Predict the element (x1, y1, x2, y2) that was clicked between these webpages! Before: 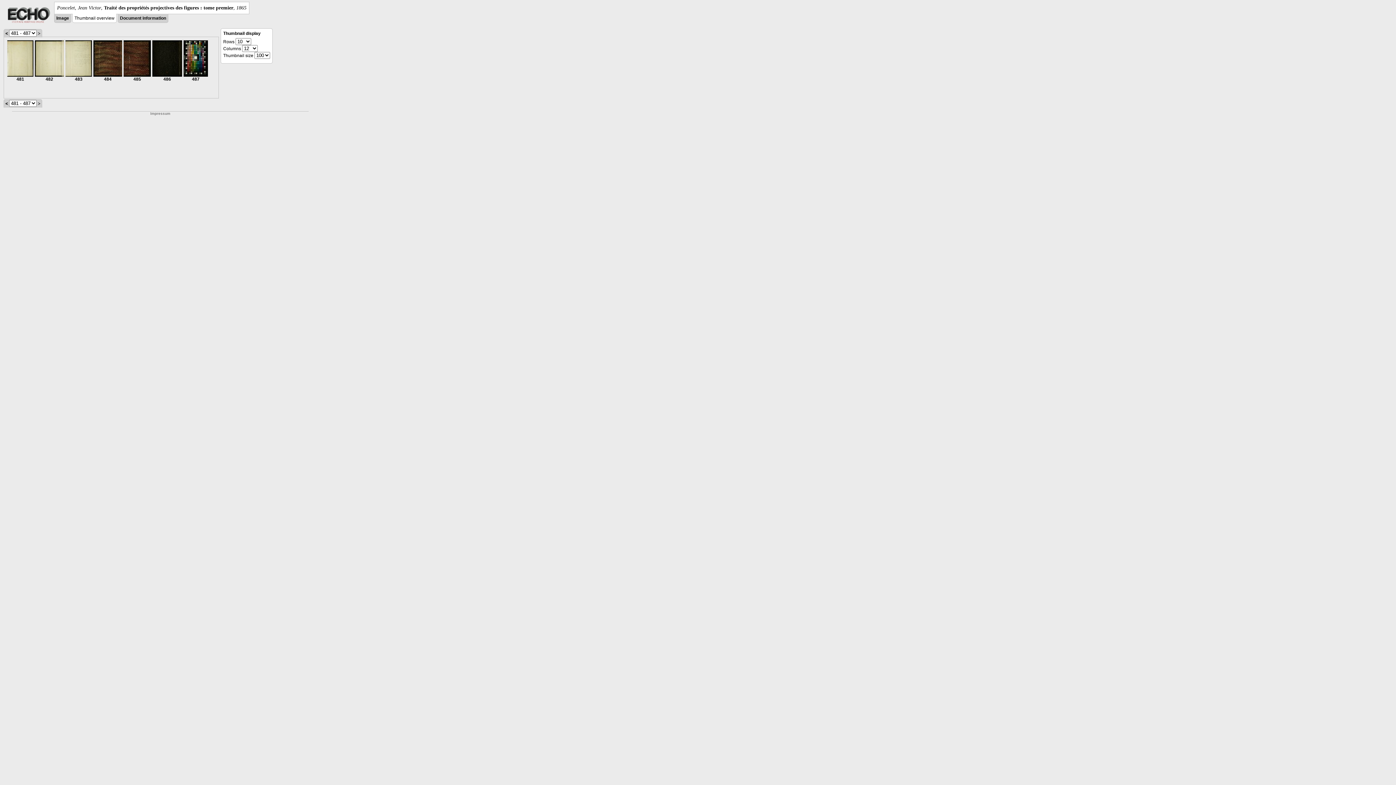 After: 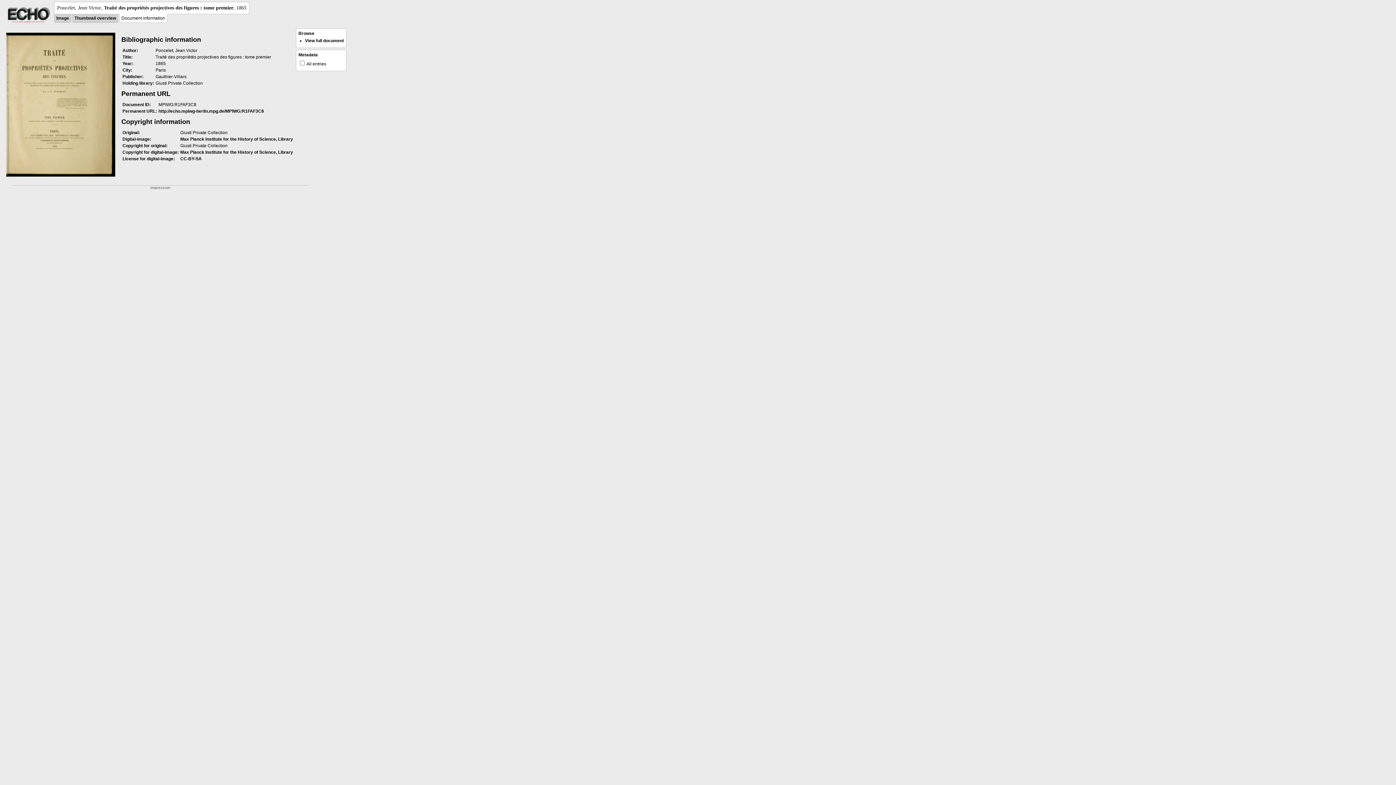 Action: bbox: (120, 15, 166, 20) label: Document information